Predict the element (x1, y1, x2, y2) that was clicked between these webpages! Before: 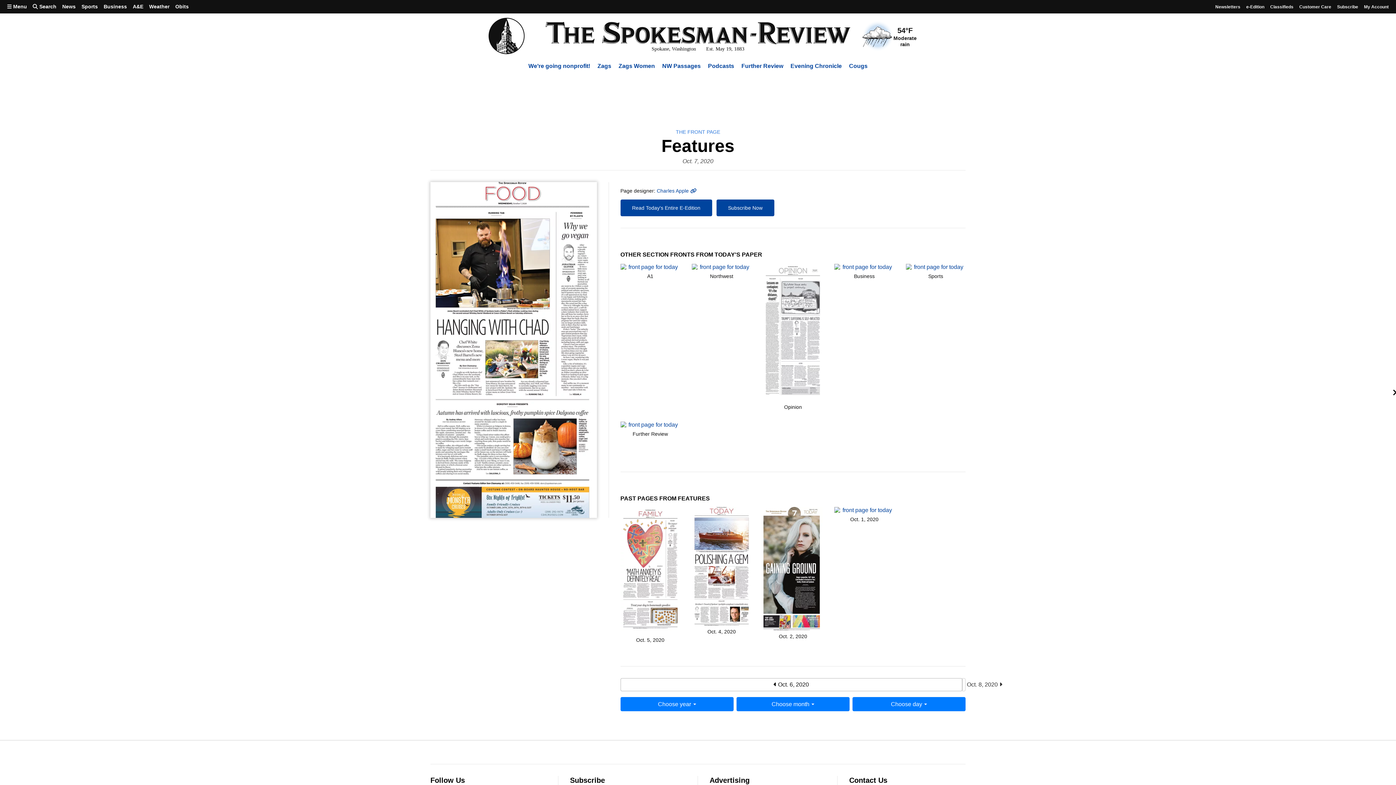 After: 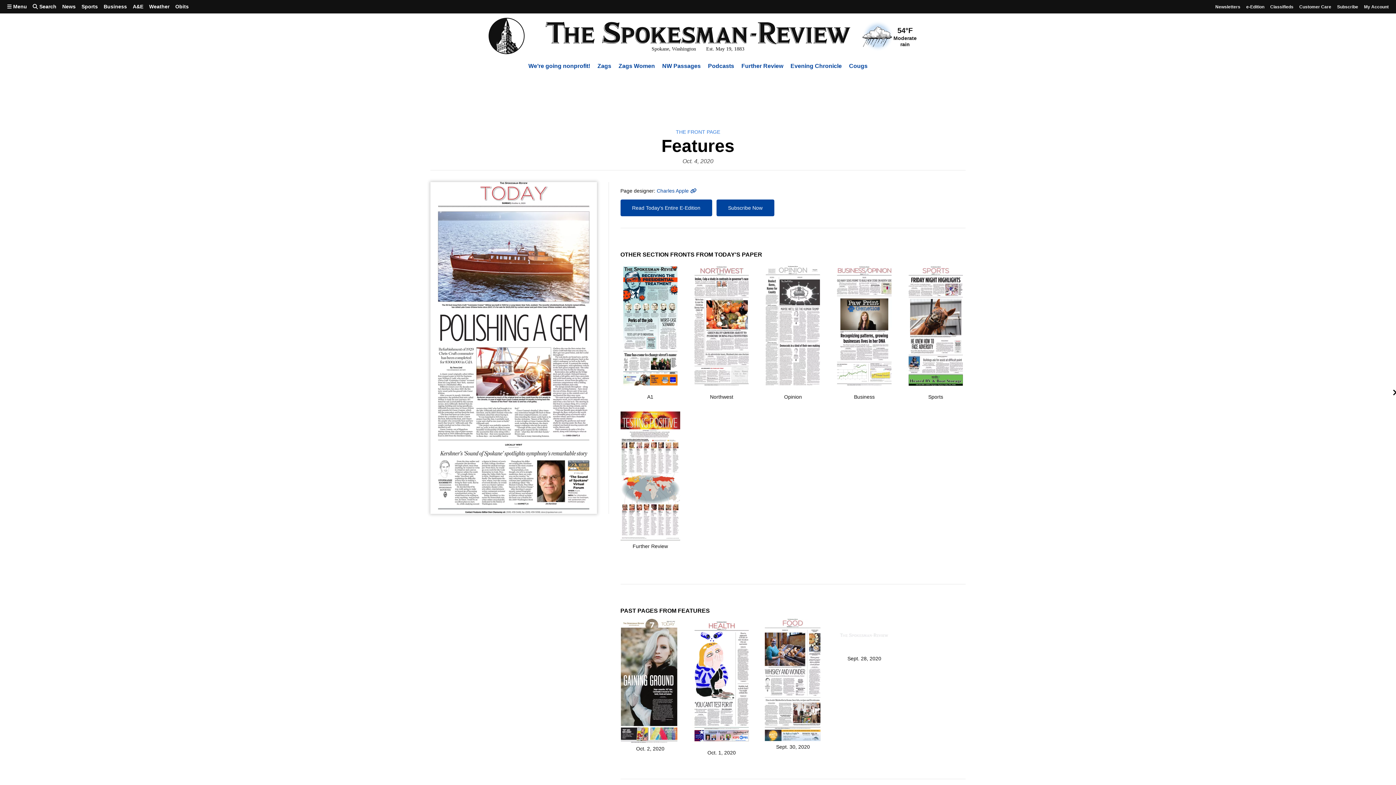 Action: bbox: (691, 507, 751, 634) label: Oct. 4, 2020